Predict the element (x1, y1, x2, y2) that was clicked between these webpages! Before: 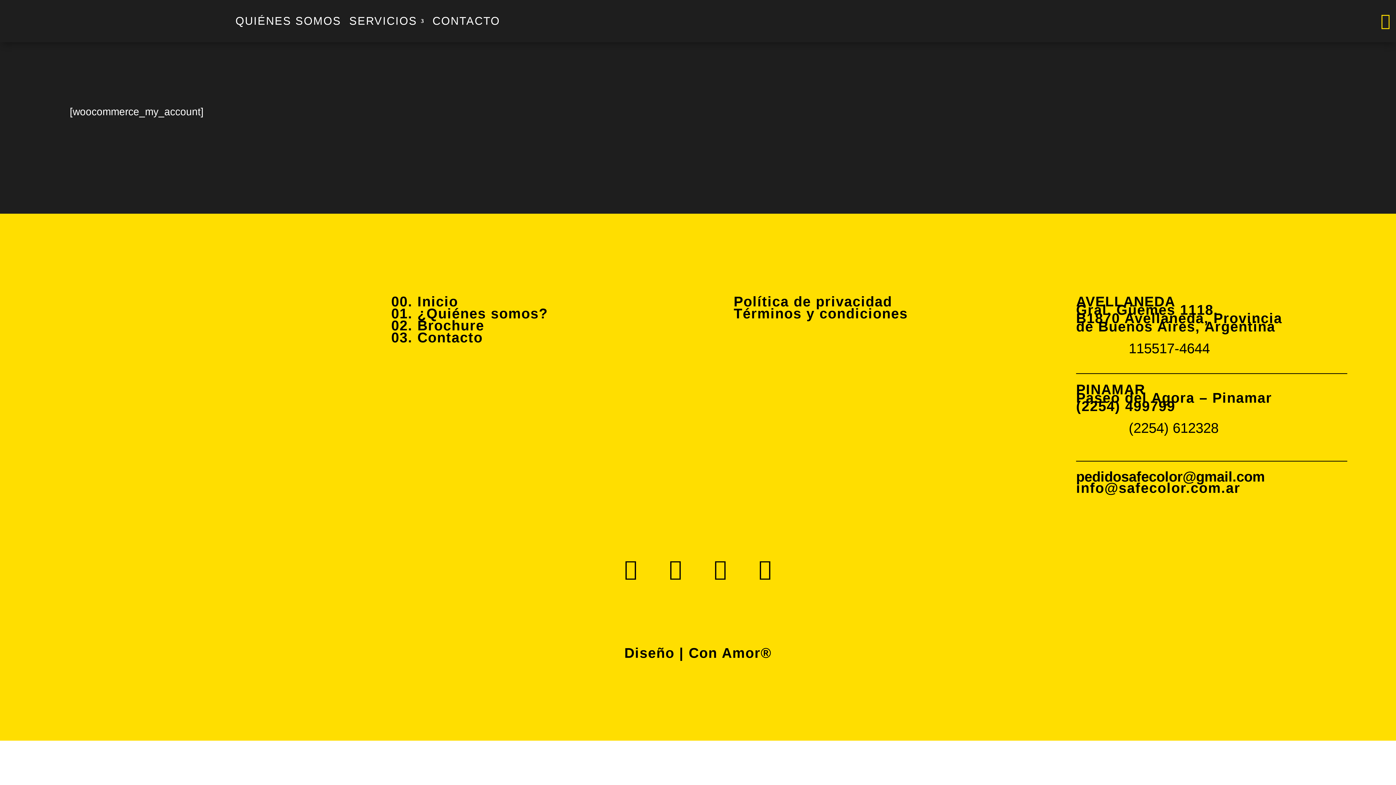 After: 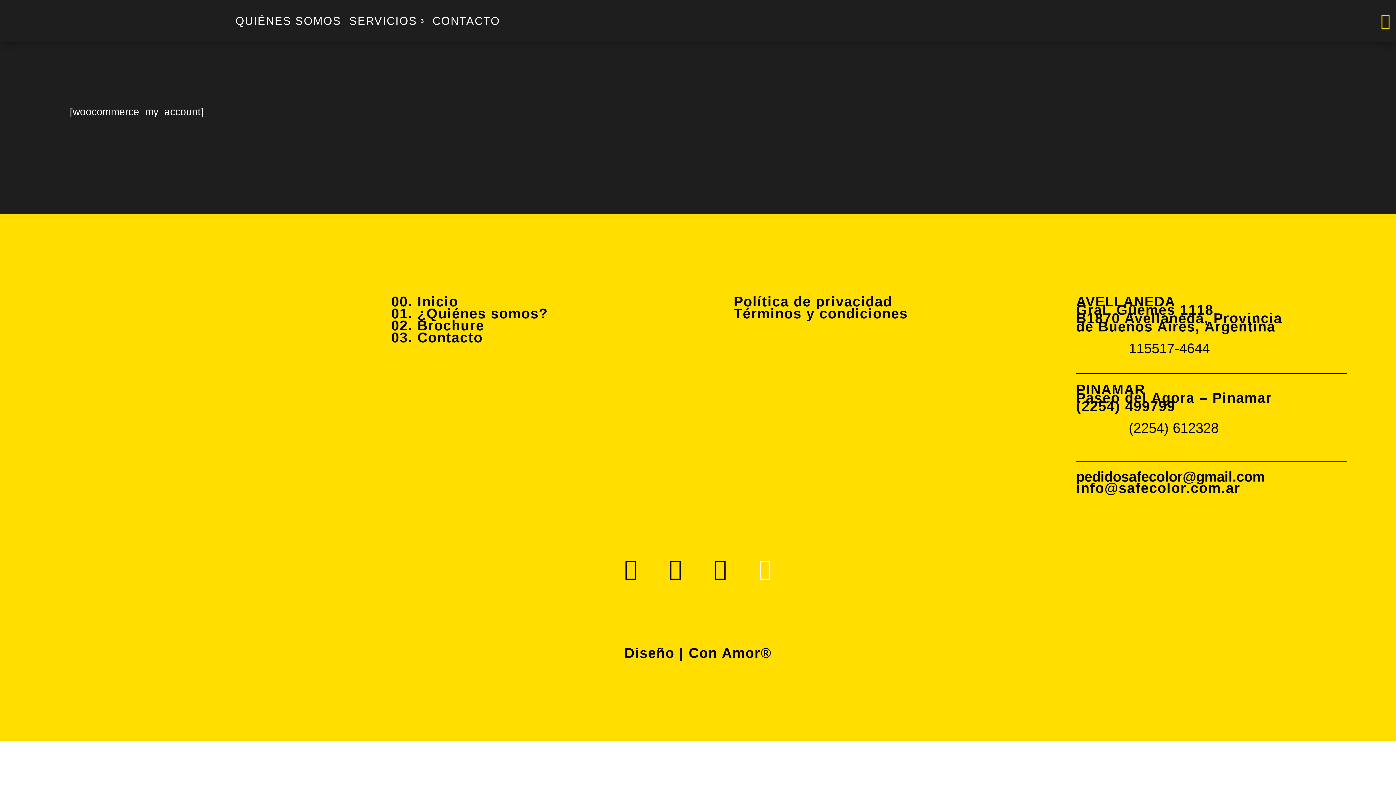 Action: bbox: (744, 548, 786, 590)